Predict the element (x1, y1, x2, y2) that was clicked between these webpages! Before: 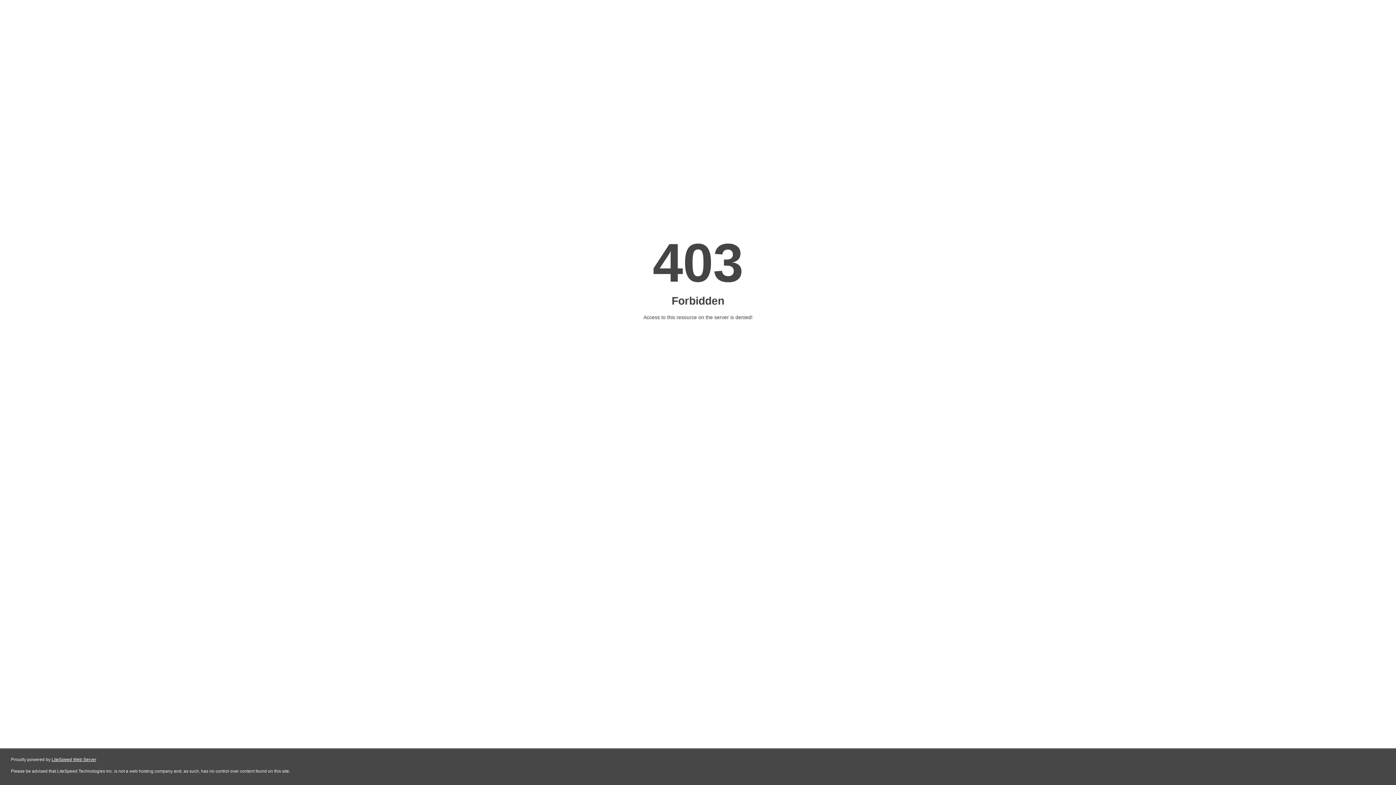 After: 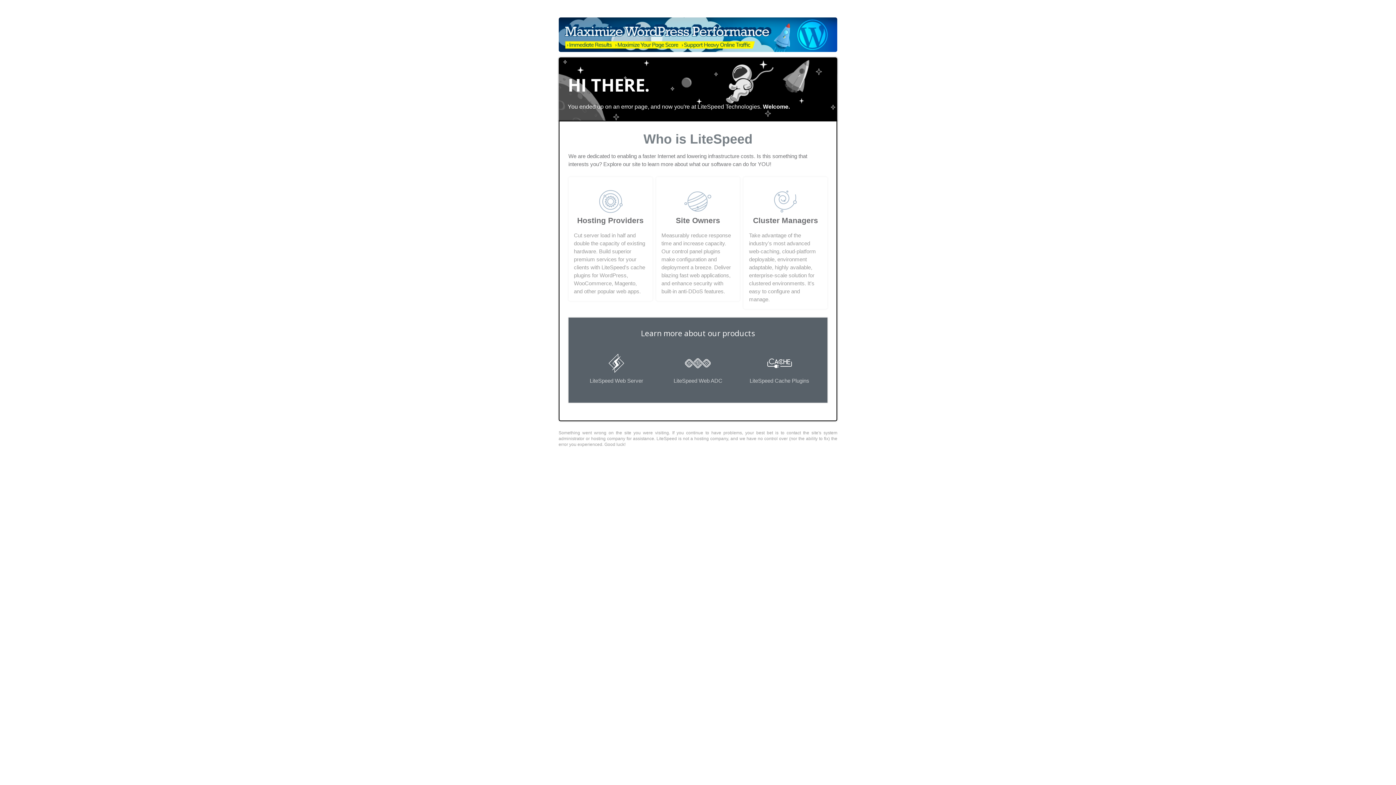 Action: label: LiteSpeed Web Server bbox: (51, 757, 96, 762)